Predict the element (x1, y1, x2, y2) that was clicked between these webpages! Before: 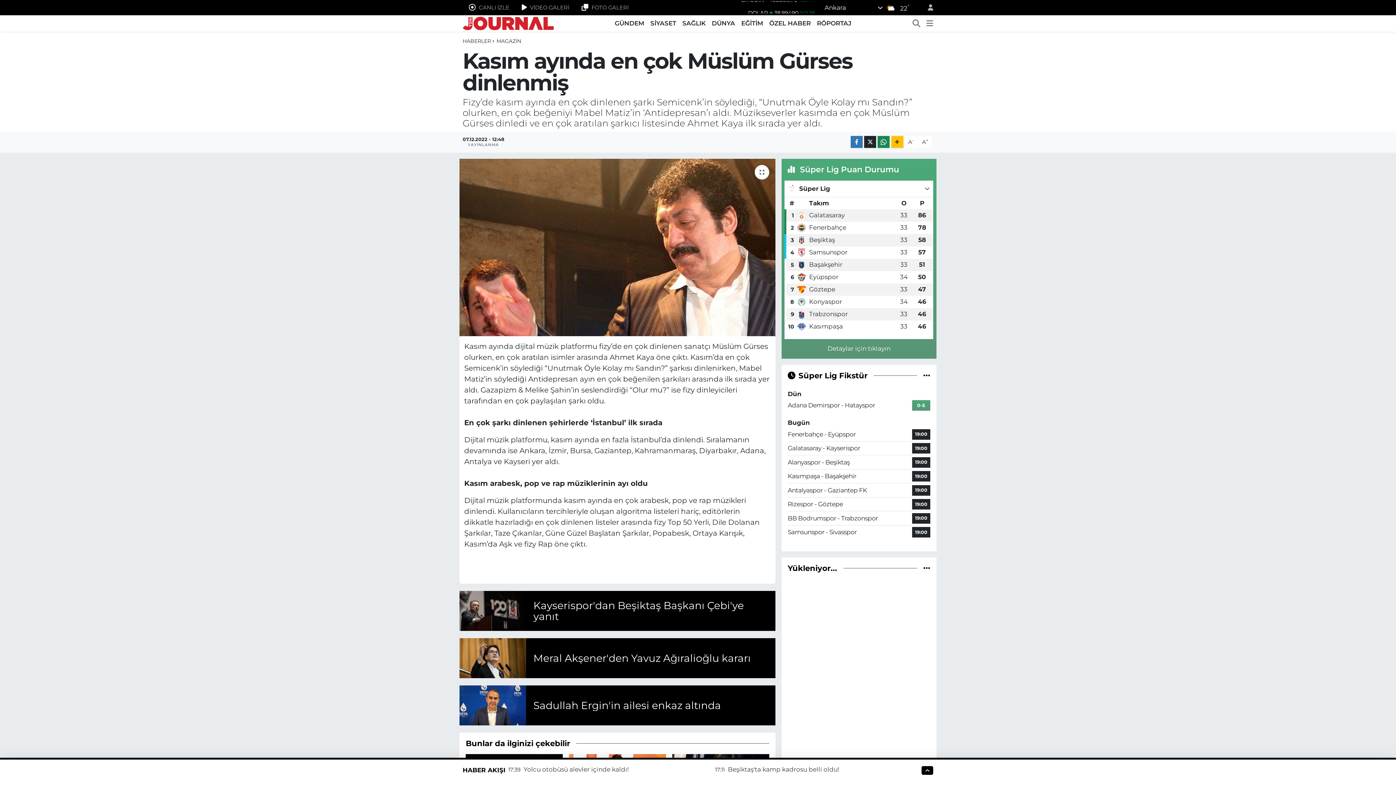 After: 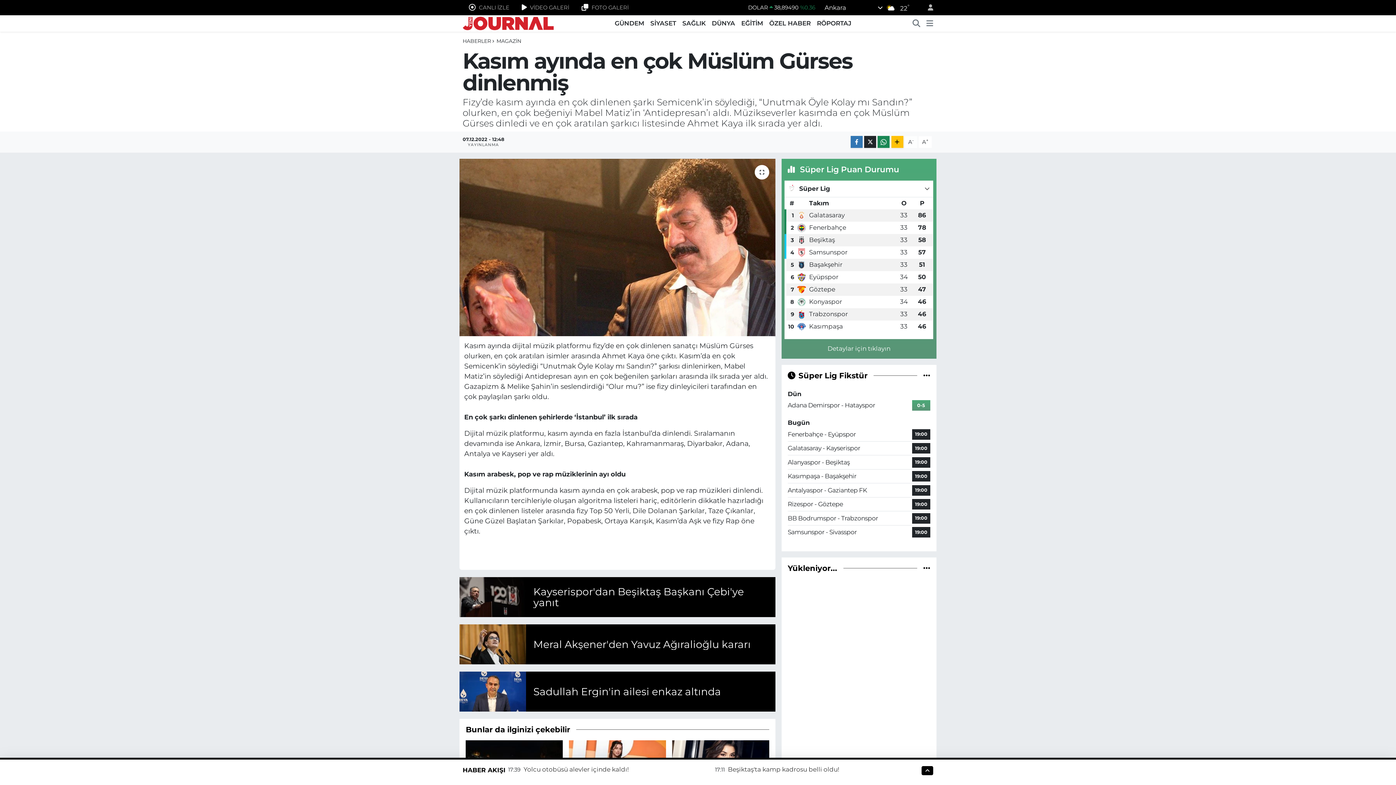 Action: label: A- bbox: (905, 136, 917, 148)